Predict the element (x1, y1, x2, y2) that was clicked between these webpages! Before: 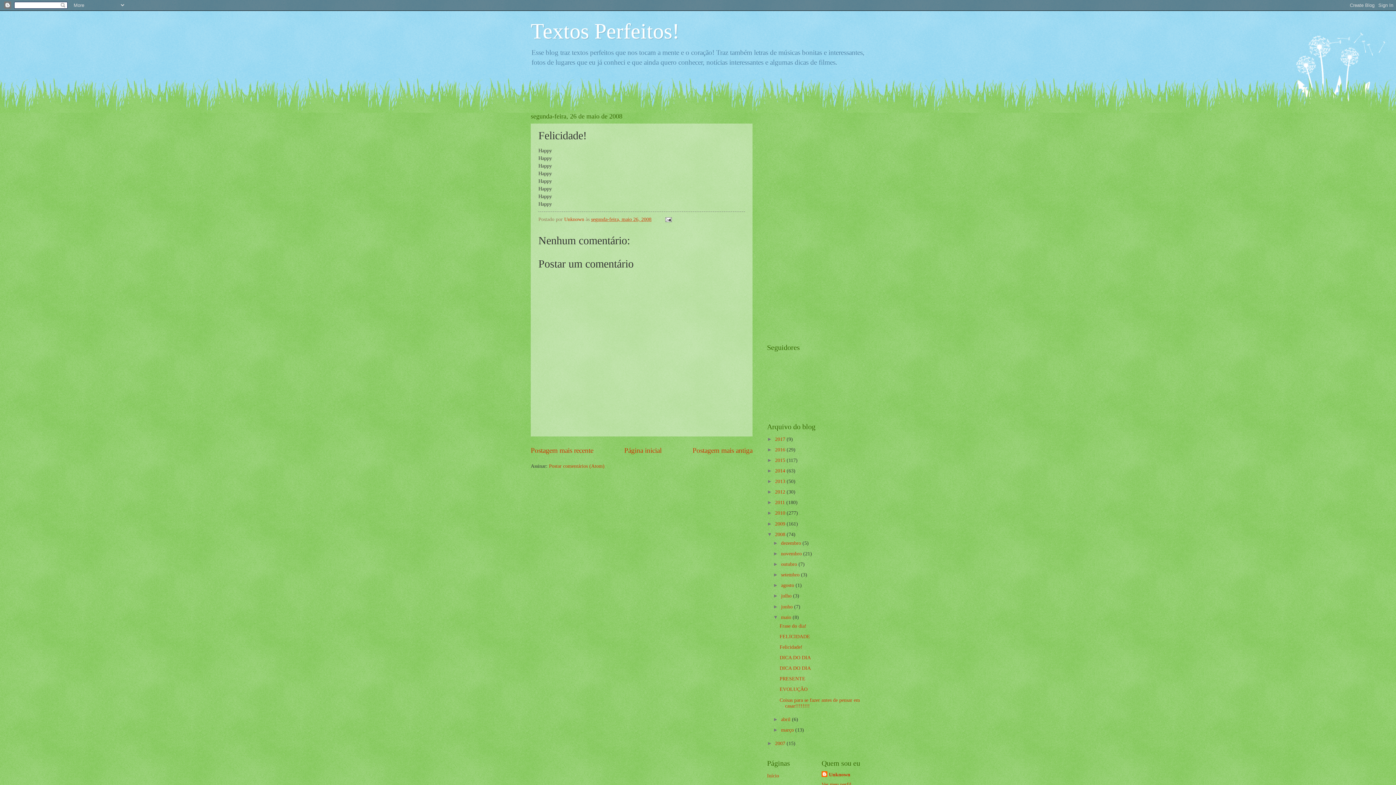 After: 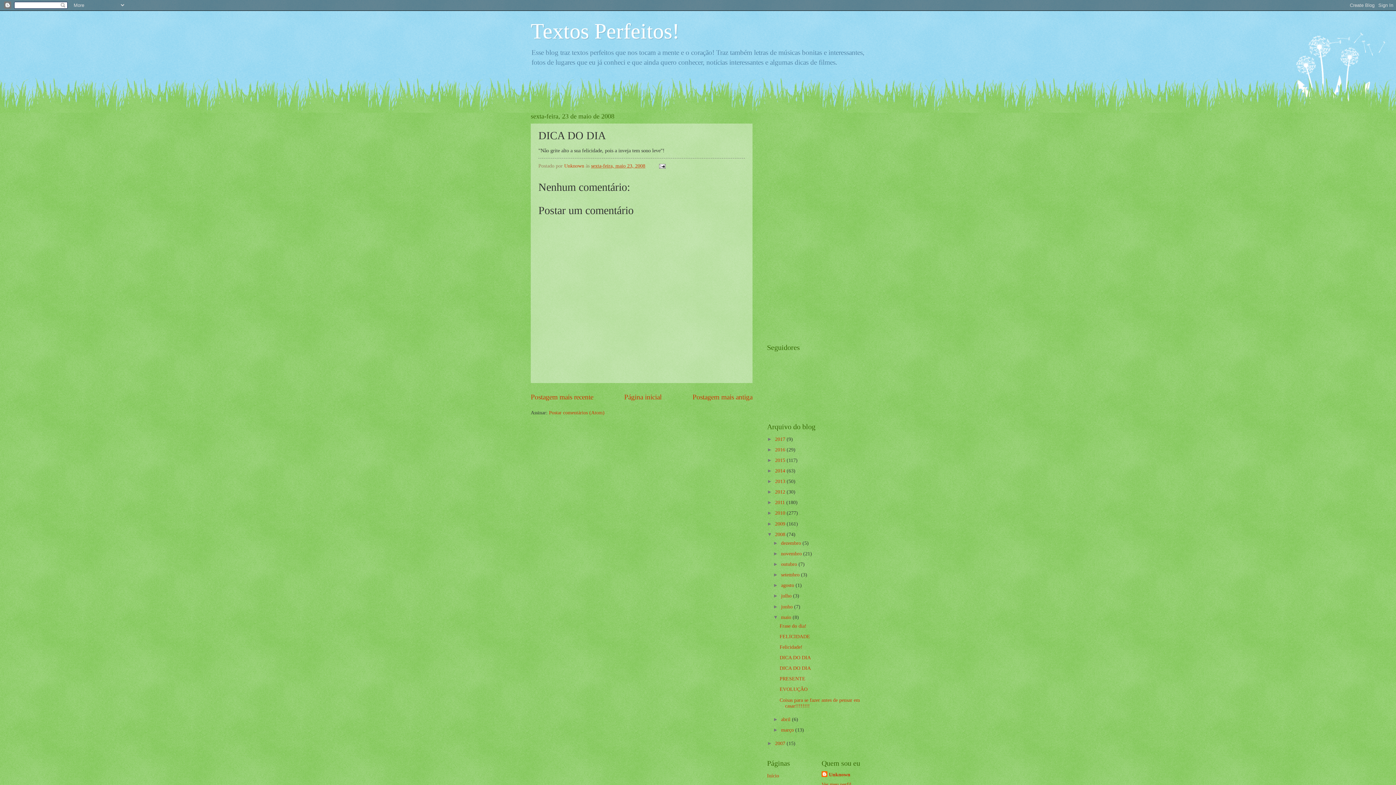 Action: bbox: (779, 655, 811, 660) label: DICA DO DIA